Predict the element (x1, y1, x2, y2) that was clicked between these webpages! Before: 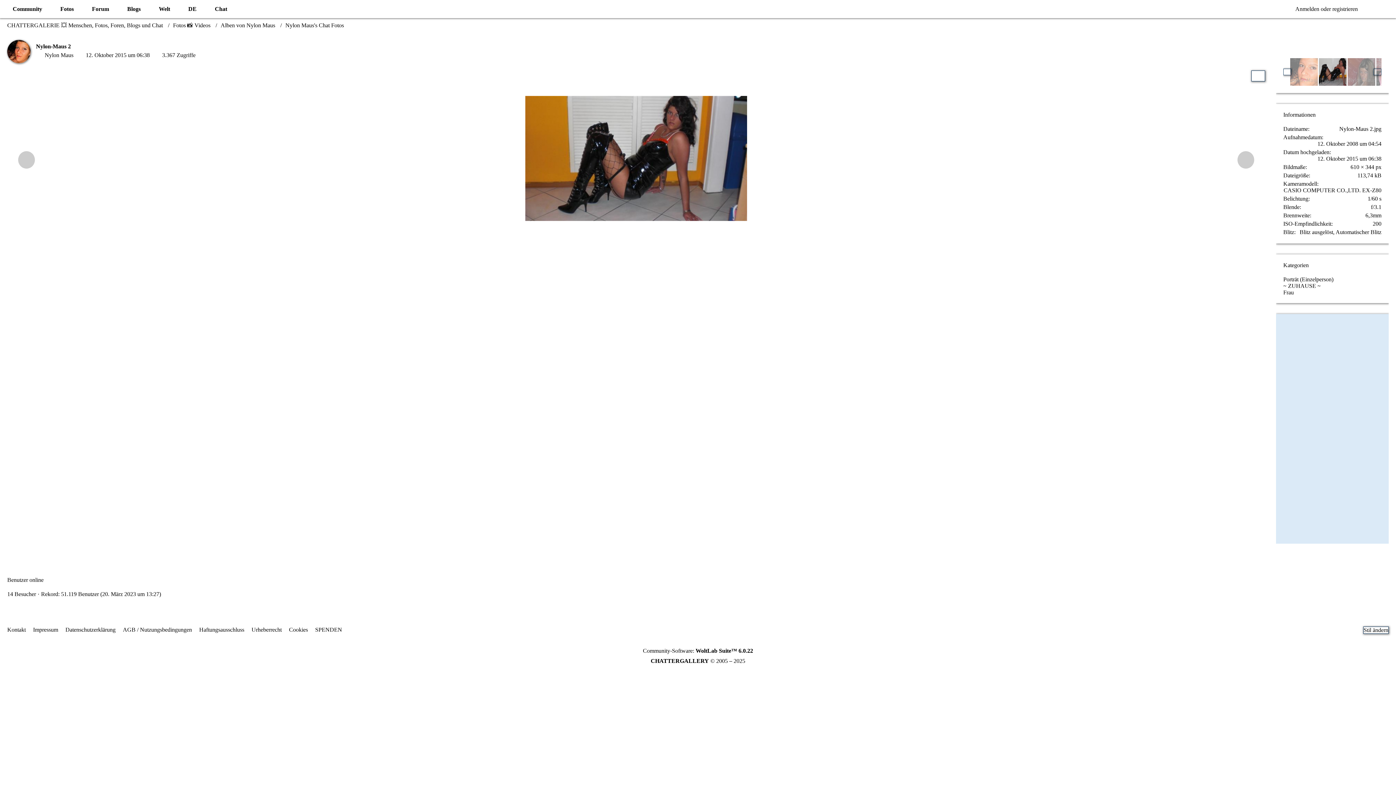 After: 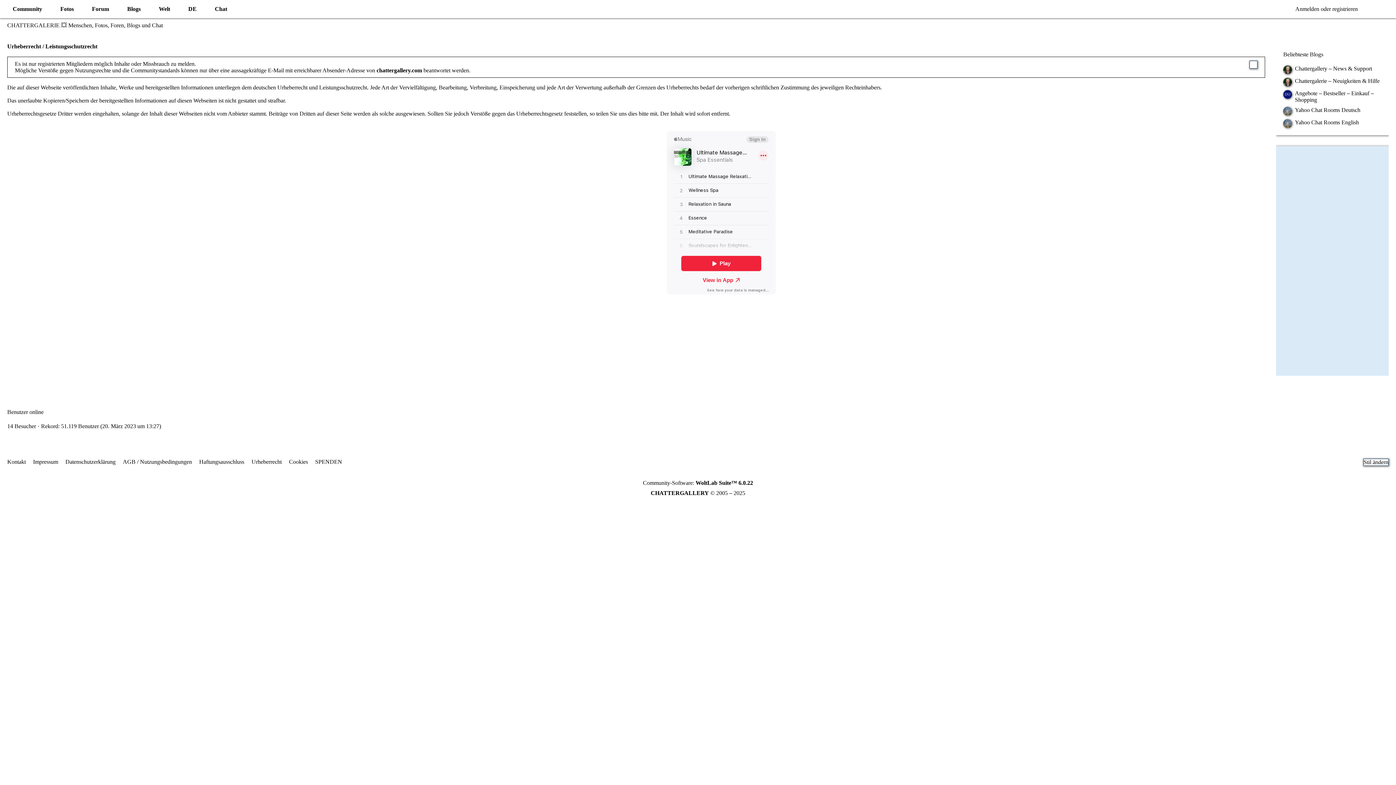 Action: bbox: (251, 626, 281, 633) label: Urheberrecht